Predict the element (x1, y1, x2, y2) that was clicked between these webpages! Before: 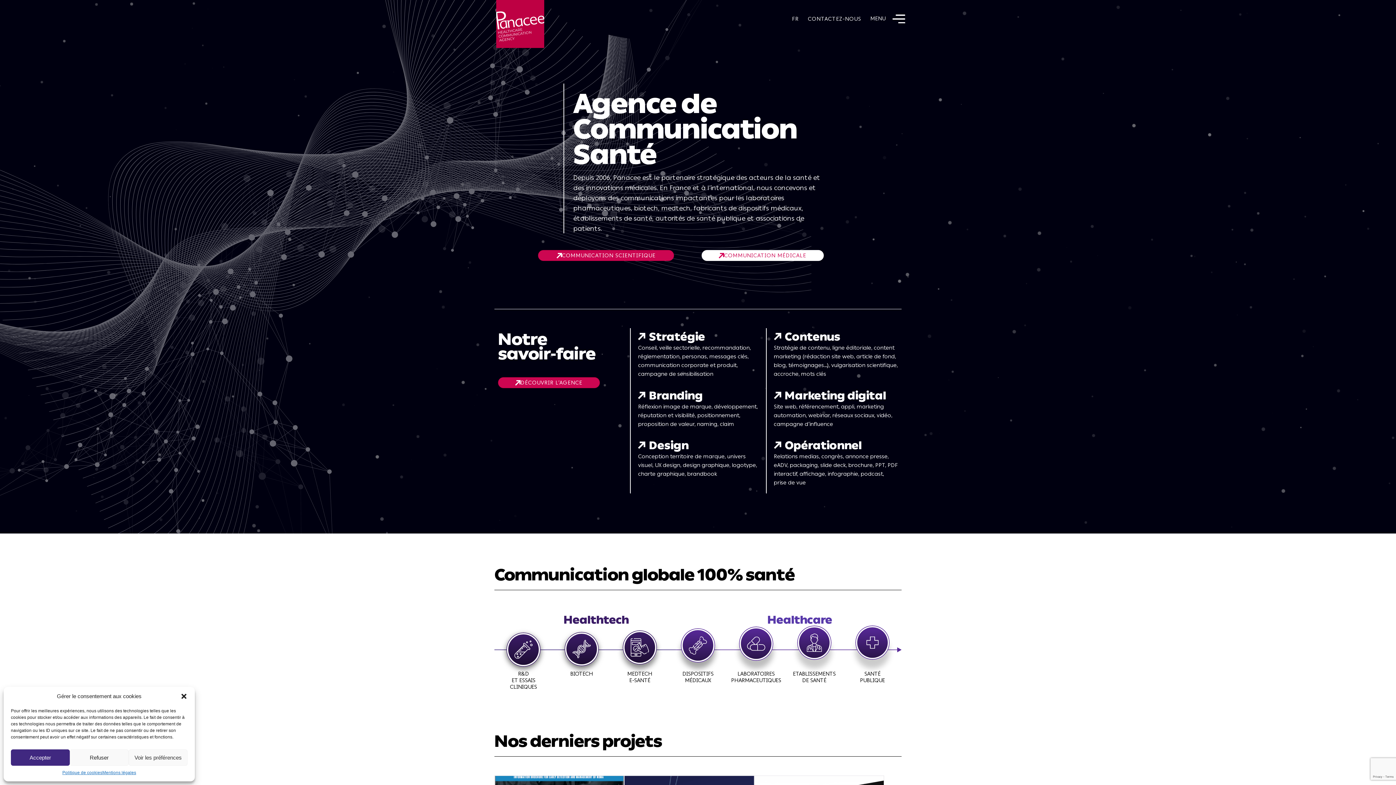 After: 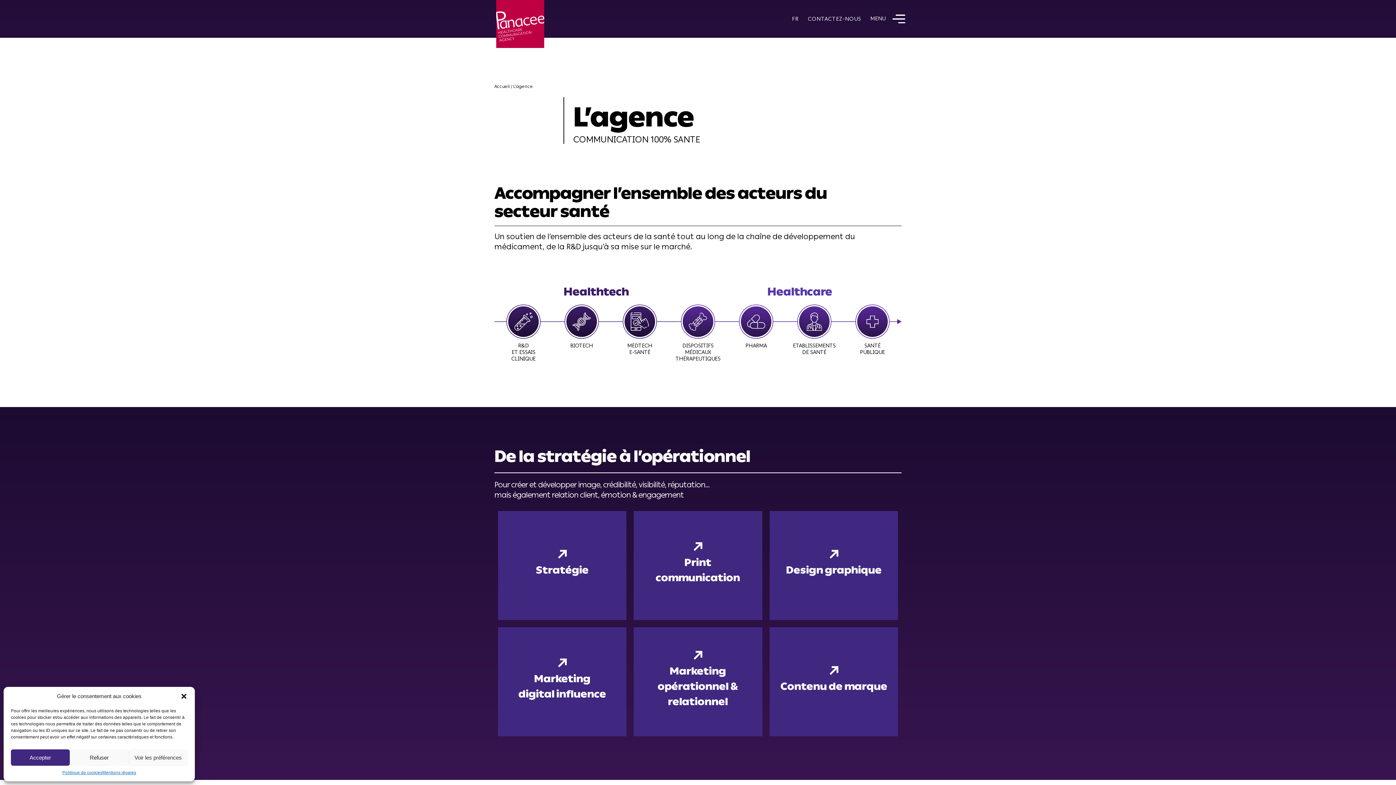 Action: label: DÉCOUVRIR L’AGENCE bbox: (498, 377, 600, 388)